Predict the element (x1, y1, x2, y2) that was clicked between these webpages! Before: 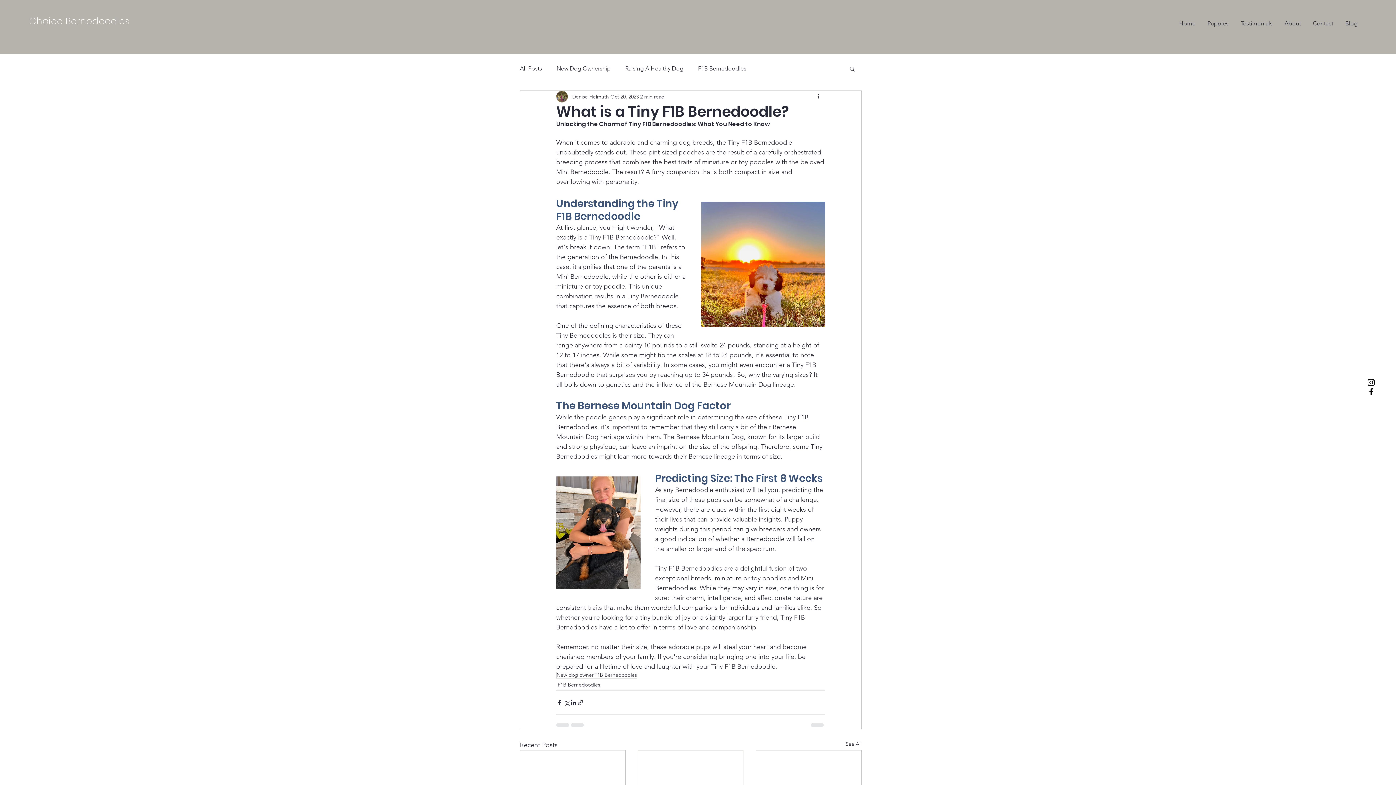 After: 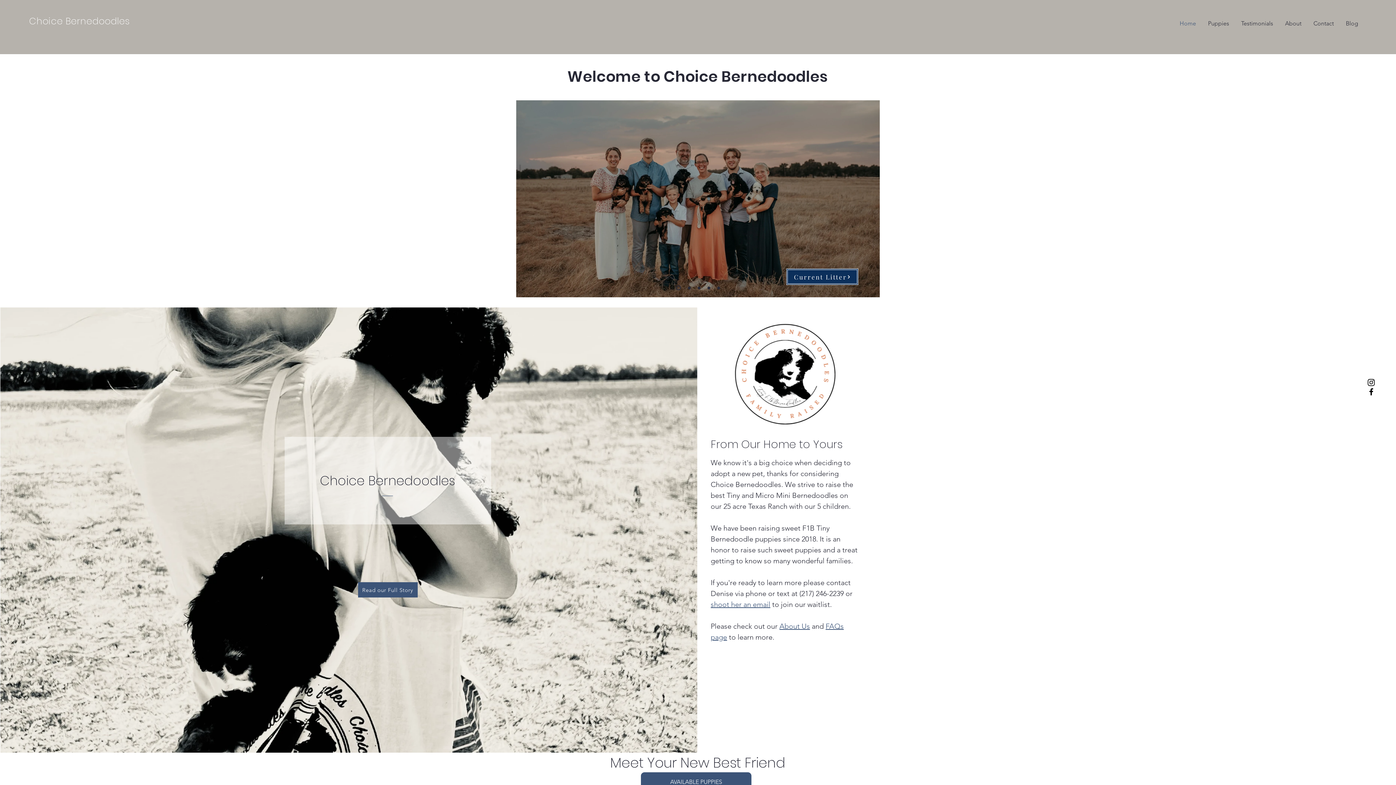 Action: label: Choice Bernedoodles bbox: (29, 14, 129, 27)